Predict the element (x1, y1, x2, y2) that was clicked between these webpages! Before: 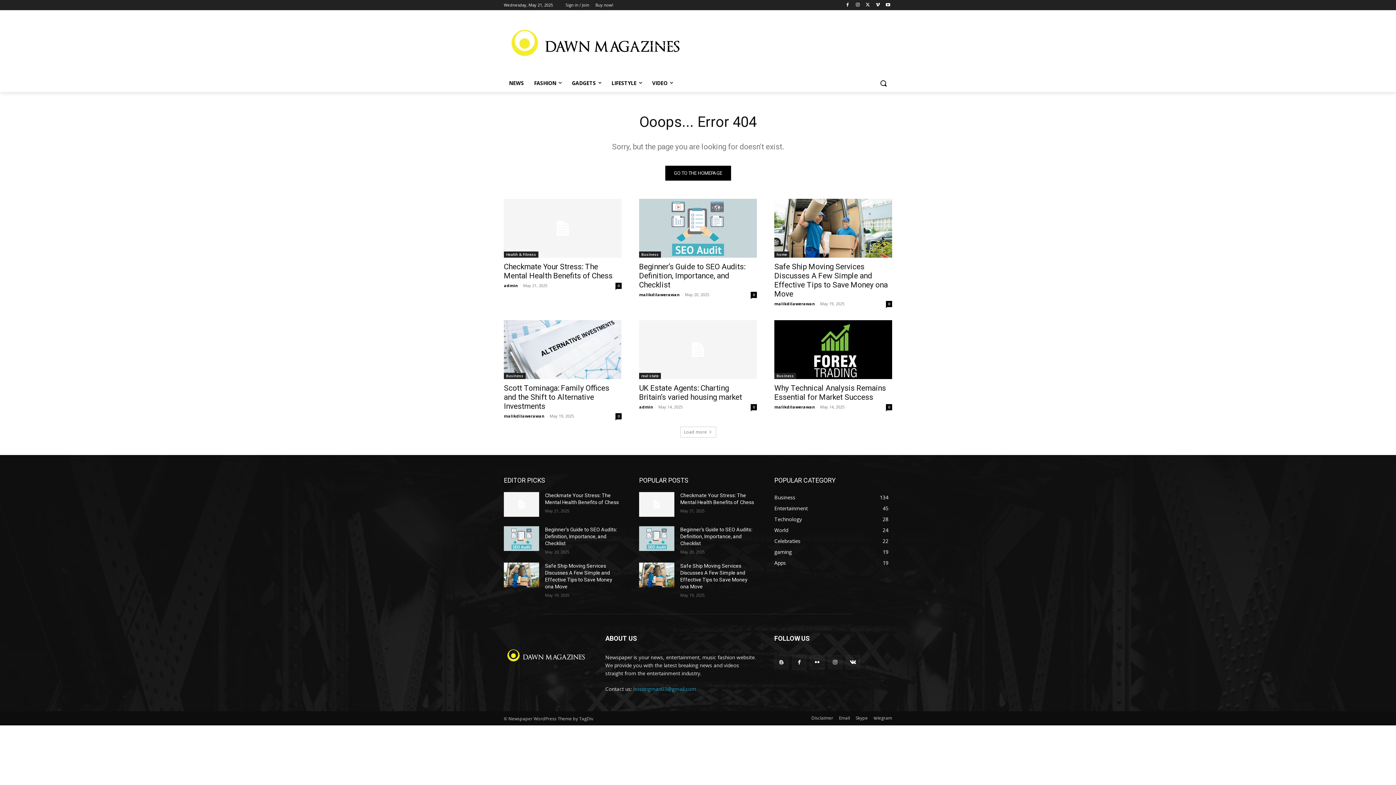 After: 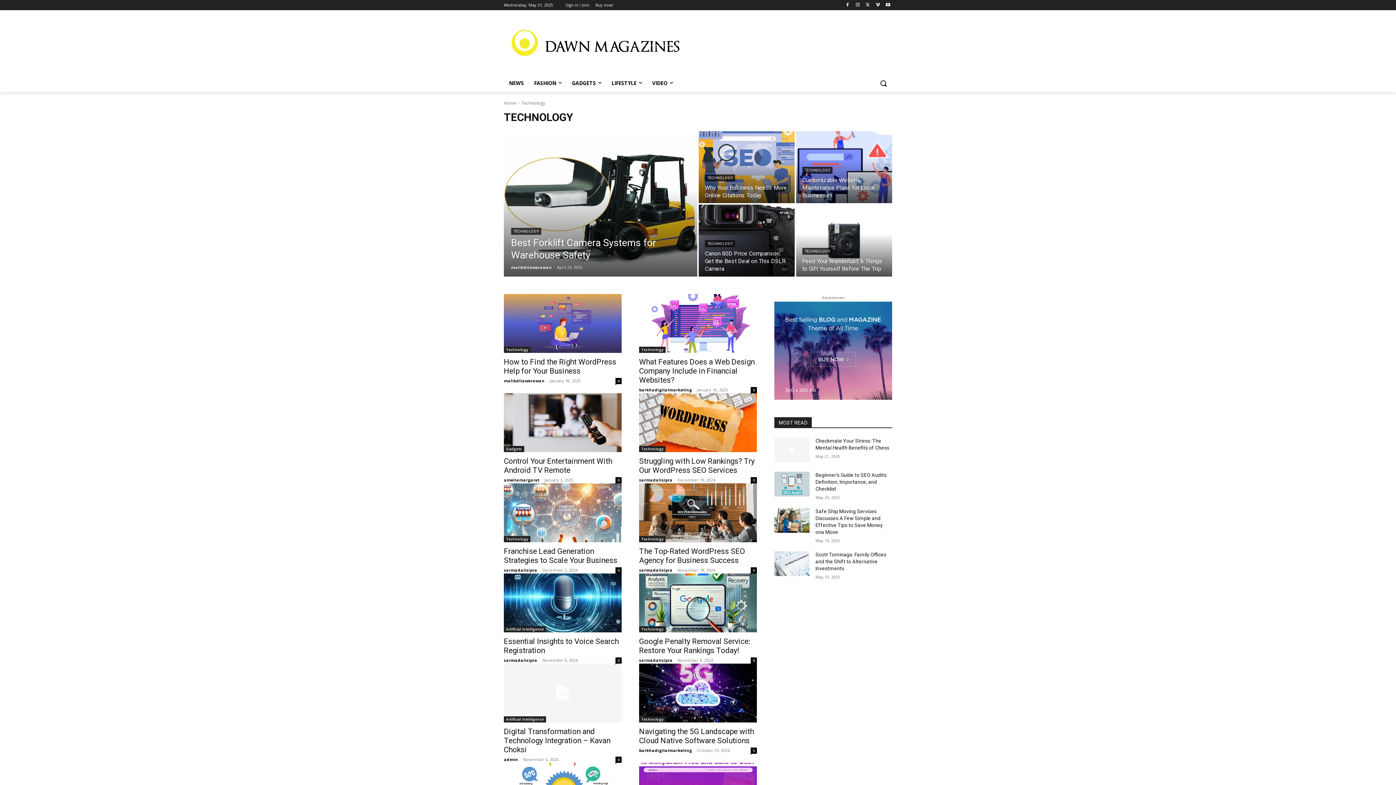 Action: bbox: (774, 515, 802, 522) label: Technology
28